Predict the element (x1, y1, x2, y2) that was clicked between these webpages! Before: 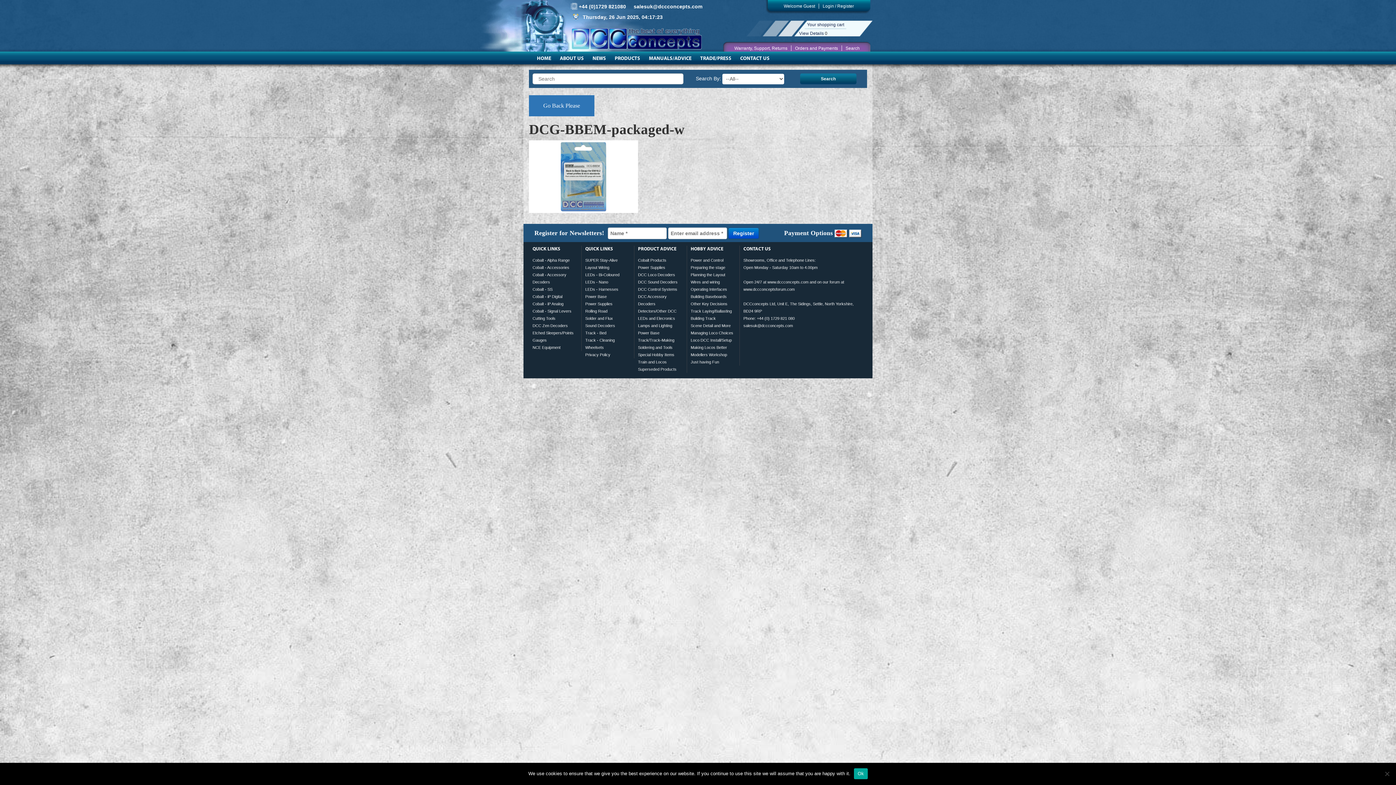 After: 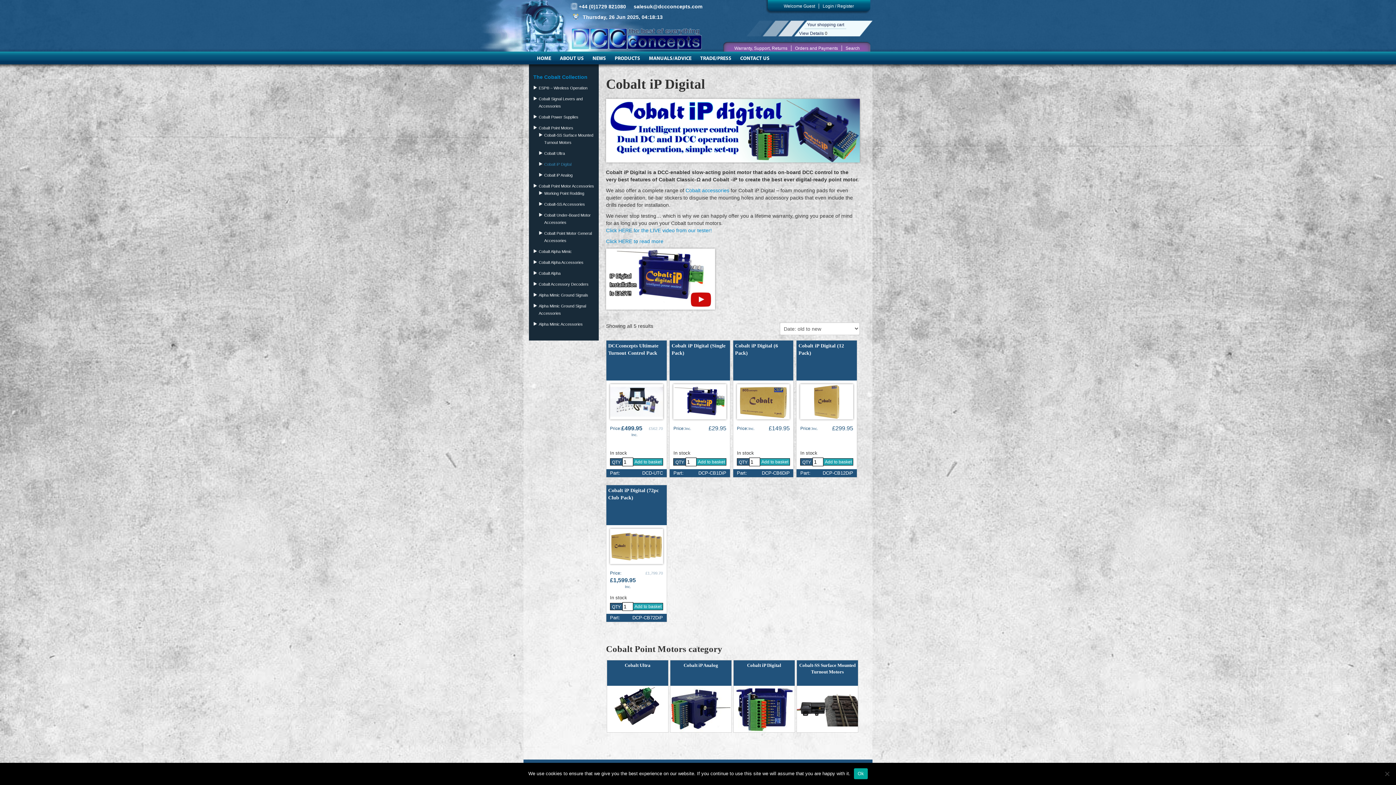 Action: bbox: (532, 294, 562, 299) label: Cobalt - iP Digital